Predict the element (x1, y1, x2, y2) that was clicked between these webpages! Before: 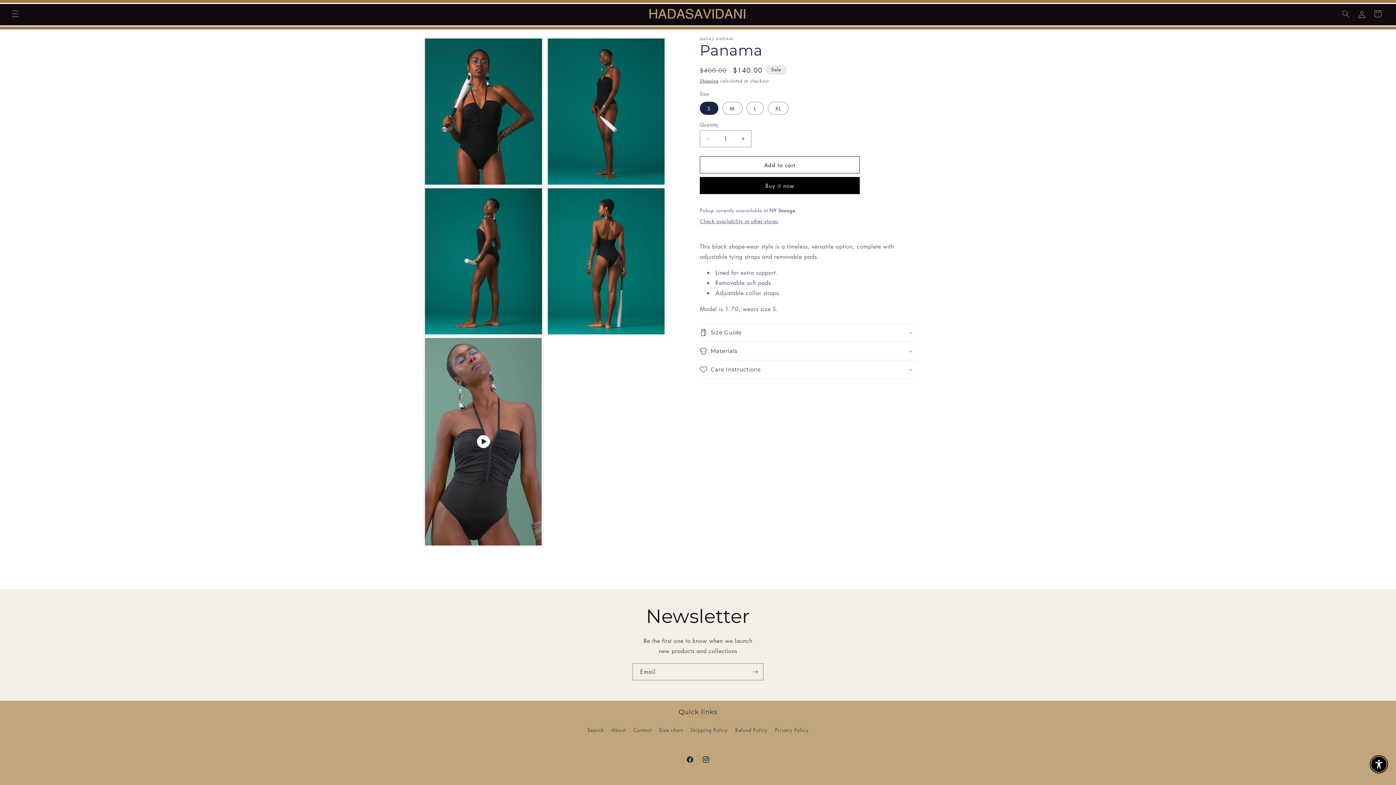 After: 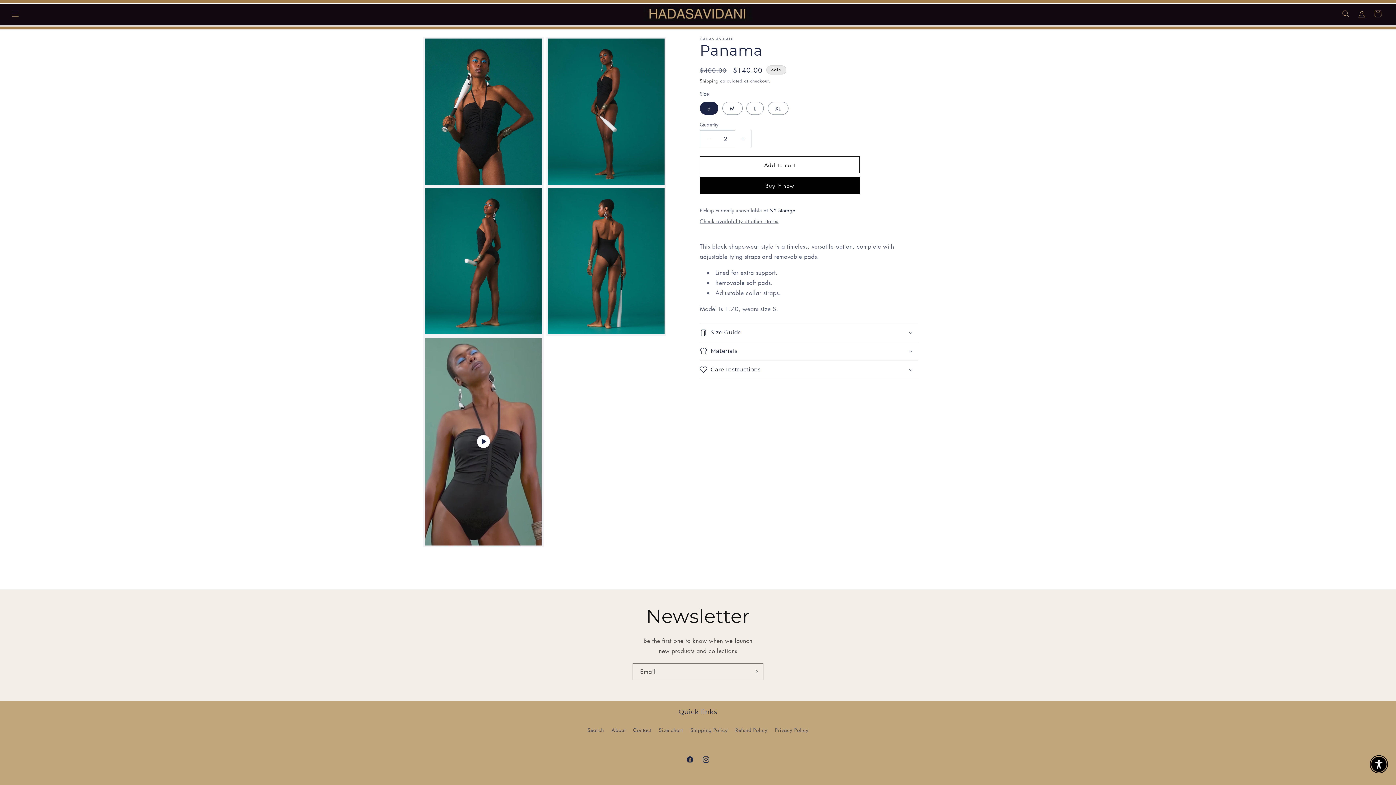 Action: label: Increase quantity for Panama bbox: (734, 130, 751, 147)